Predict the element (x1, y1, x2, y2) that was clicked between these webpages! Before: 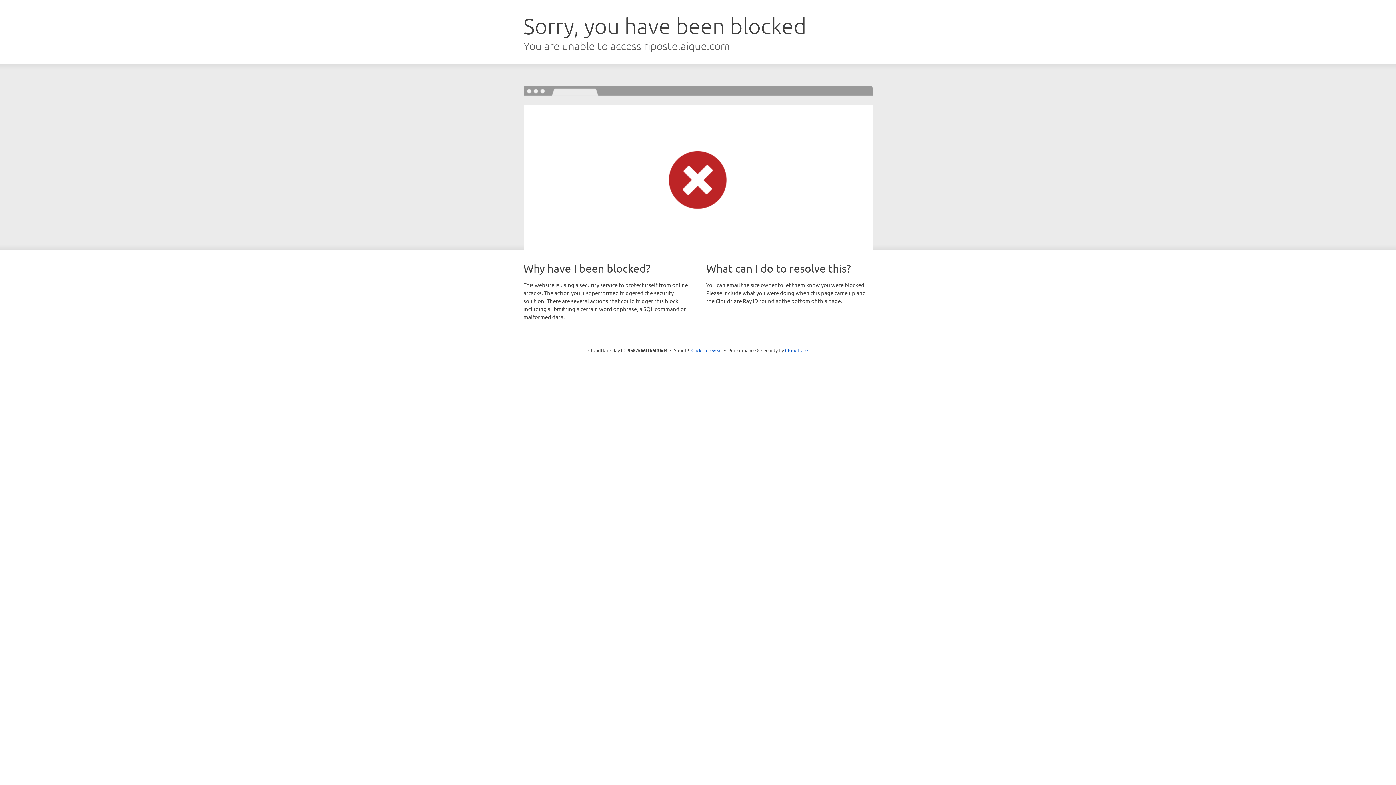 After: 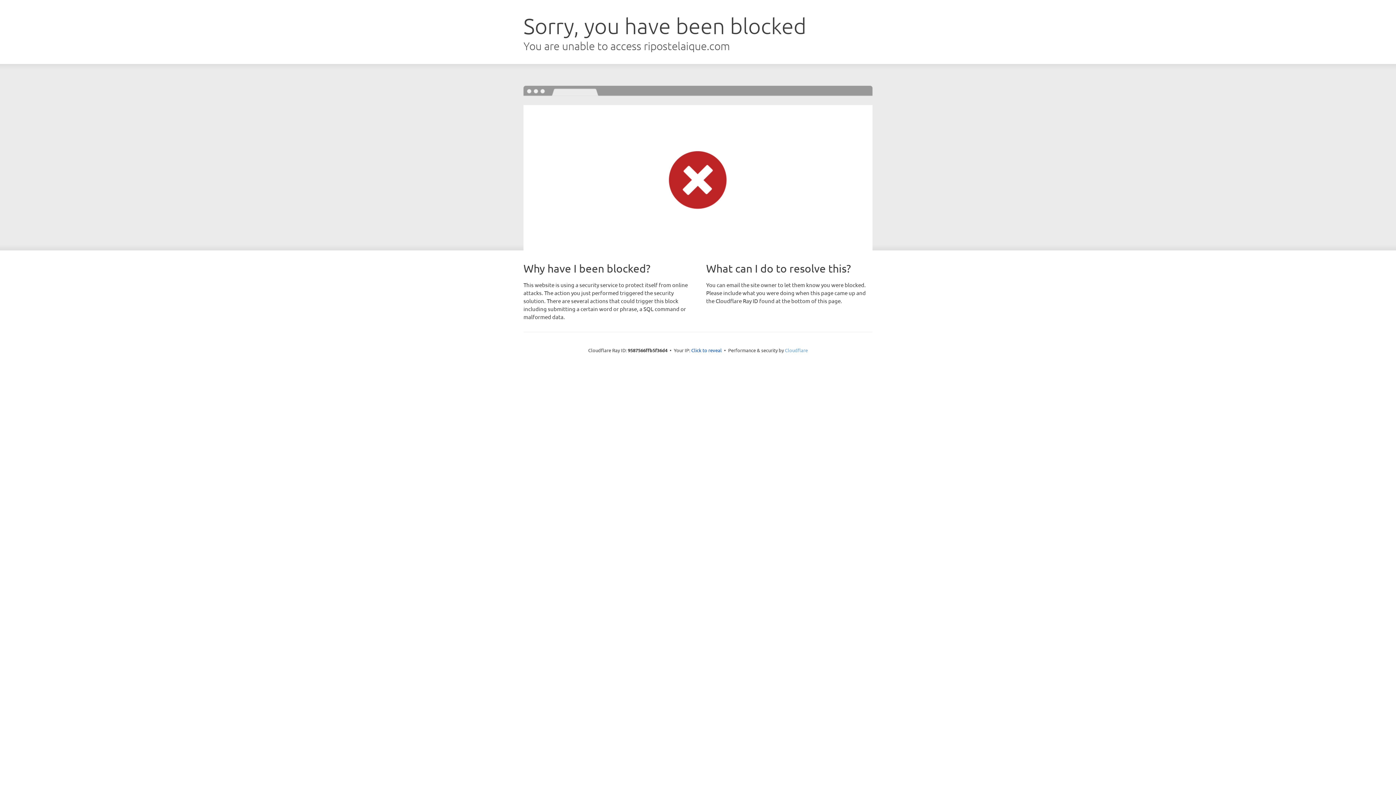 Action: bbox: (785, 347, 808, 353) label: Cloudflare